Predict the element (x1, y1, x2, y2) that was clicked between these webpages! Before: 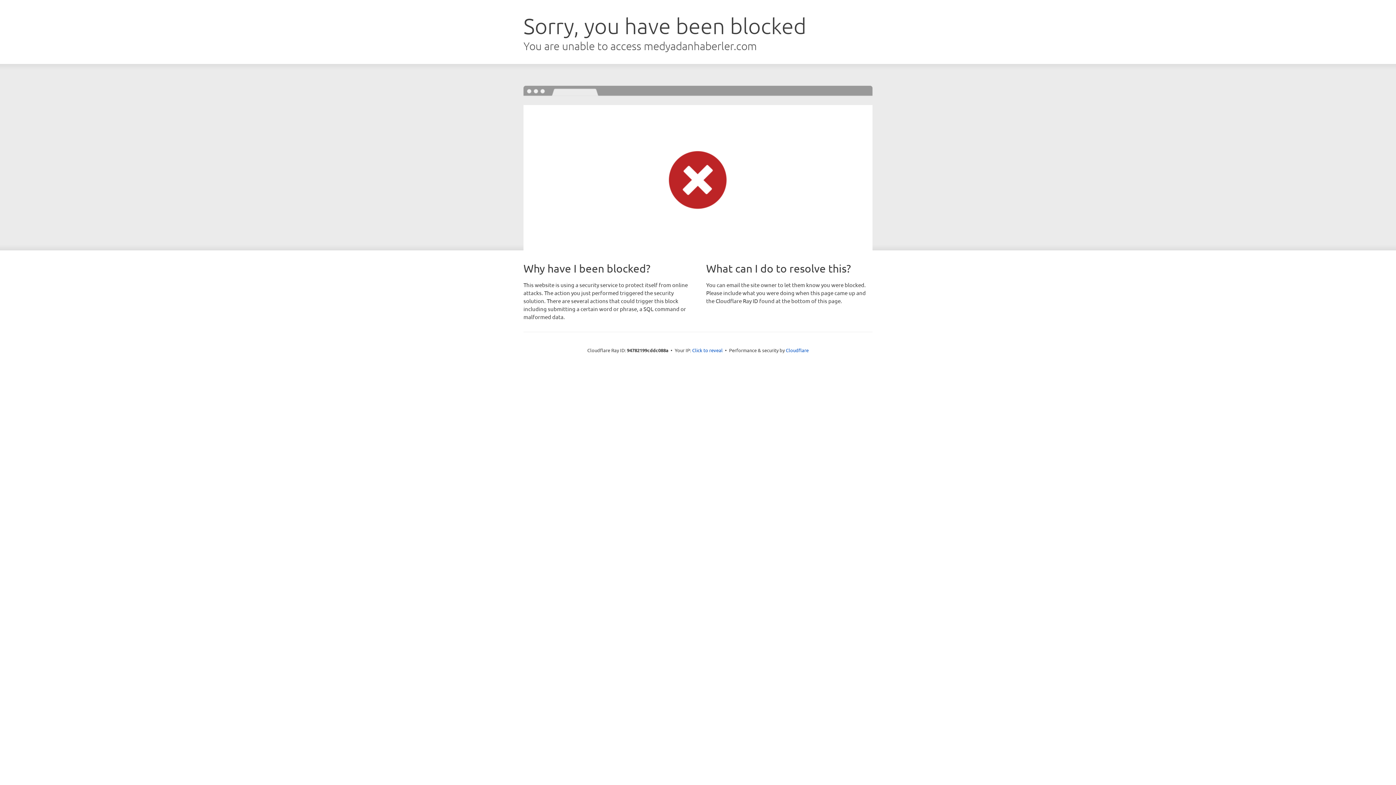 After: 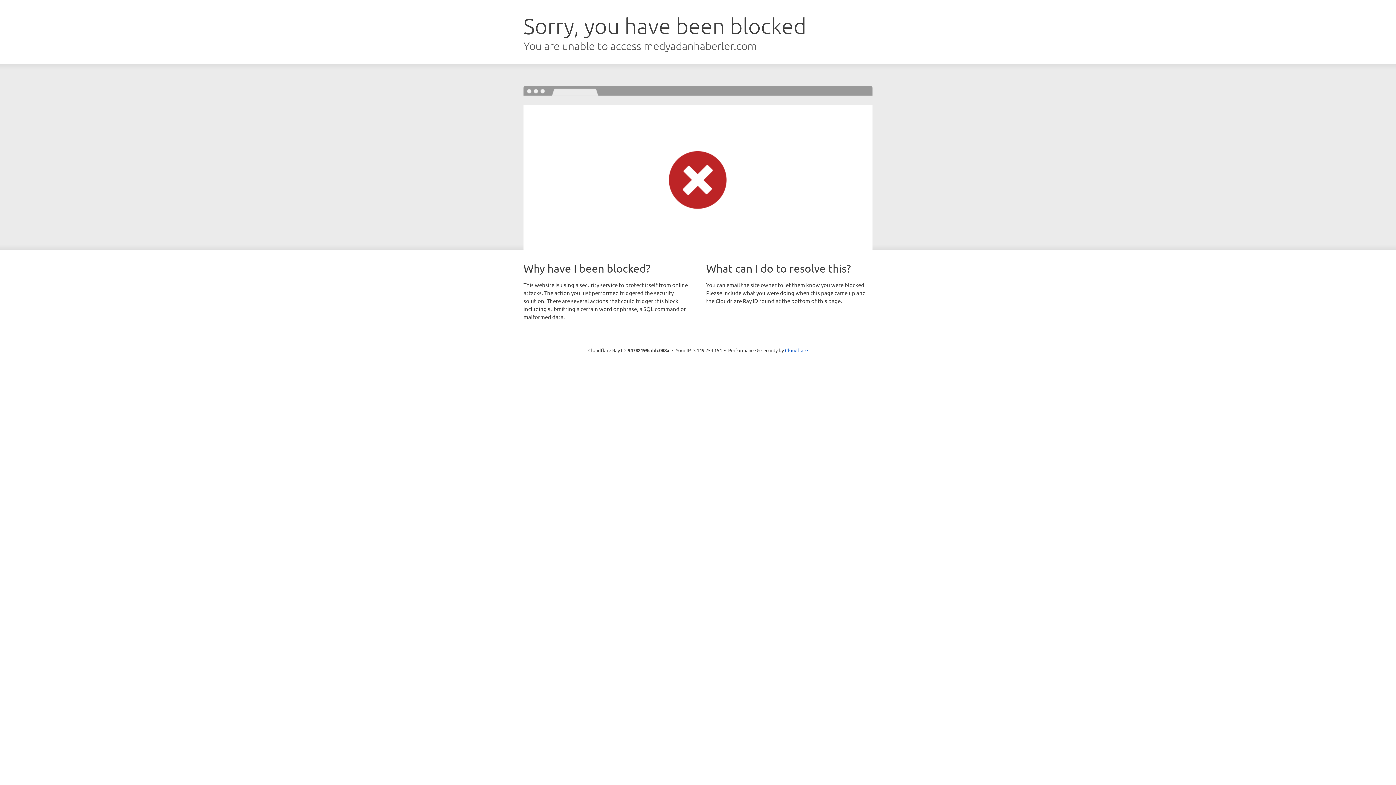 Action: label: Click to reveal bbox: (692, 346, 722, 353)